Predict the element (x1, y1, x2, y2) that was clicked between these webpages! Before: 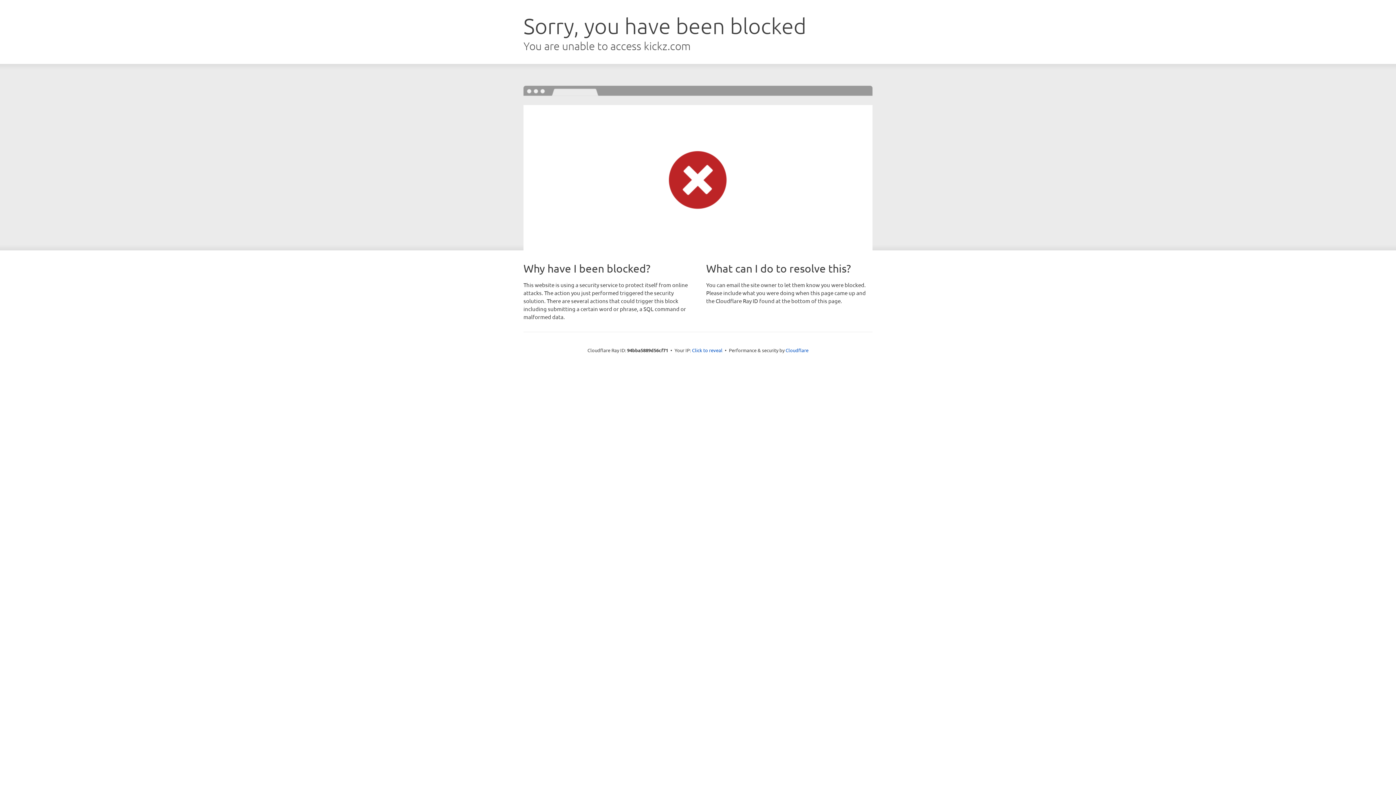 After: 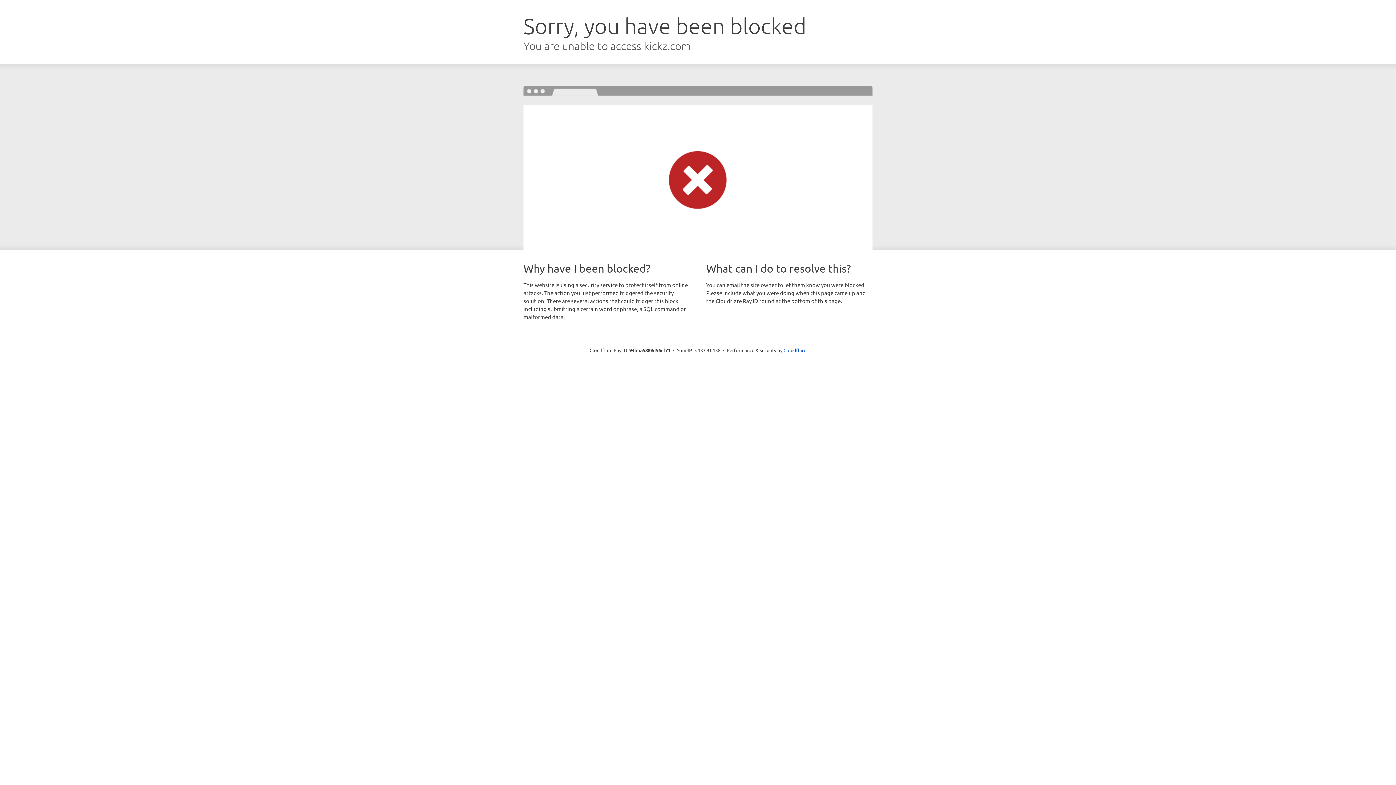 Action: bbox: (692, 346, 722, 353) label: Click to reveal